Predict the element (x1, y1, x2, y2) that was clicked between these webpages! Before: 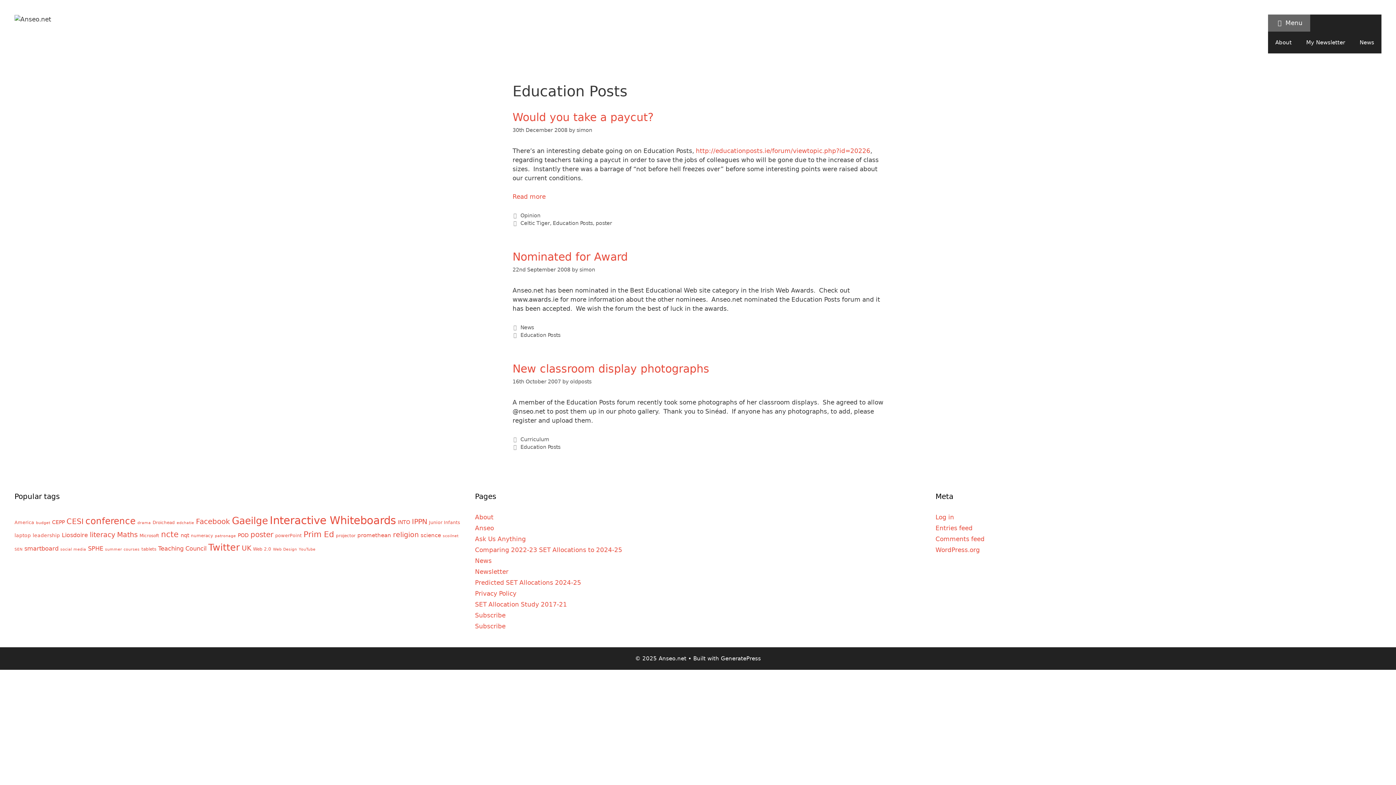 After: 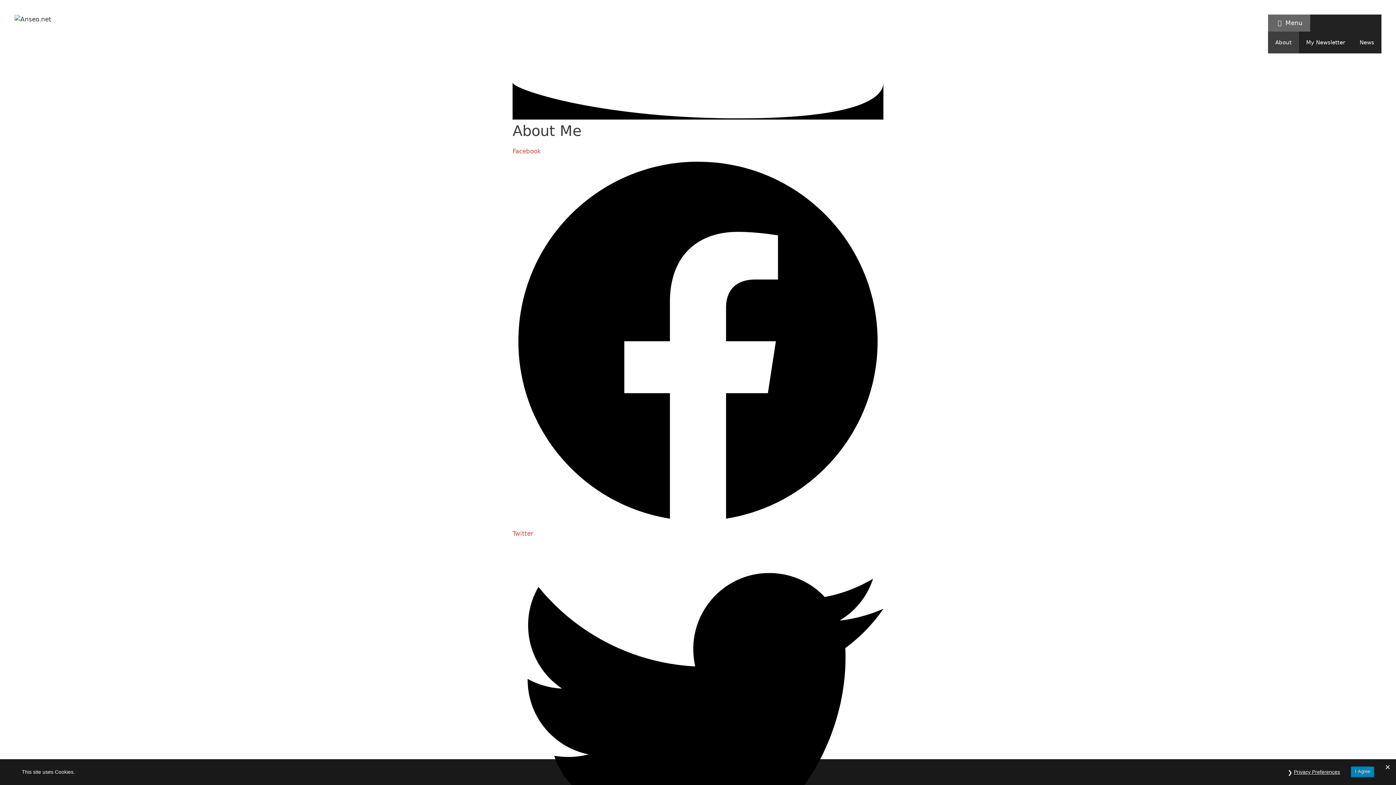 Action: bbox: (1268, 31, 1299, 53) label: About